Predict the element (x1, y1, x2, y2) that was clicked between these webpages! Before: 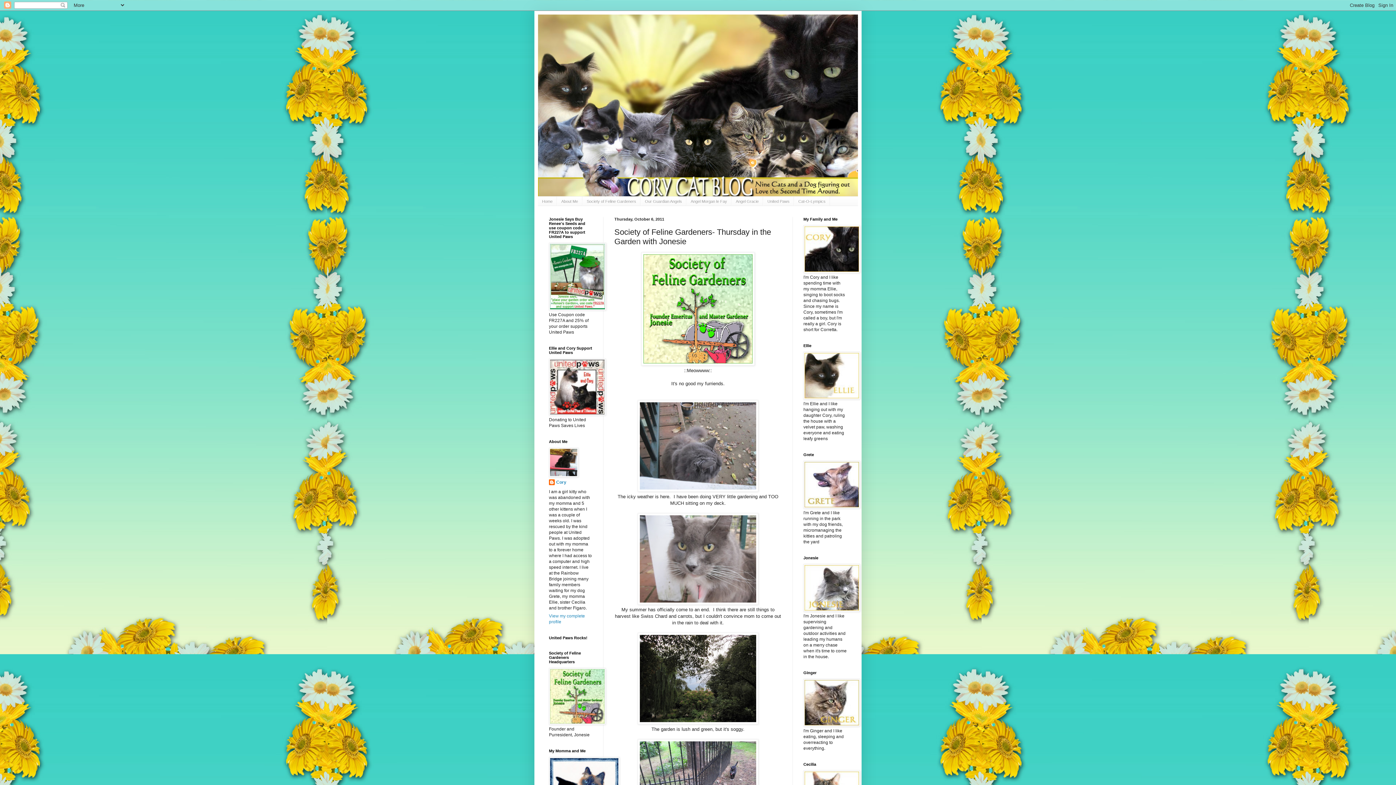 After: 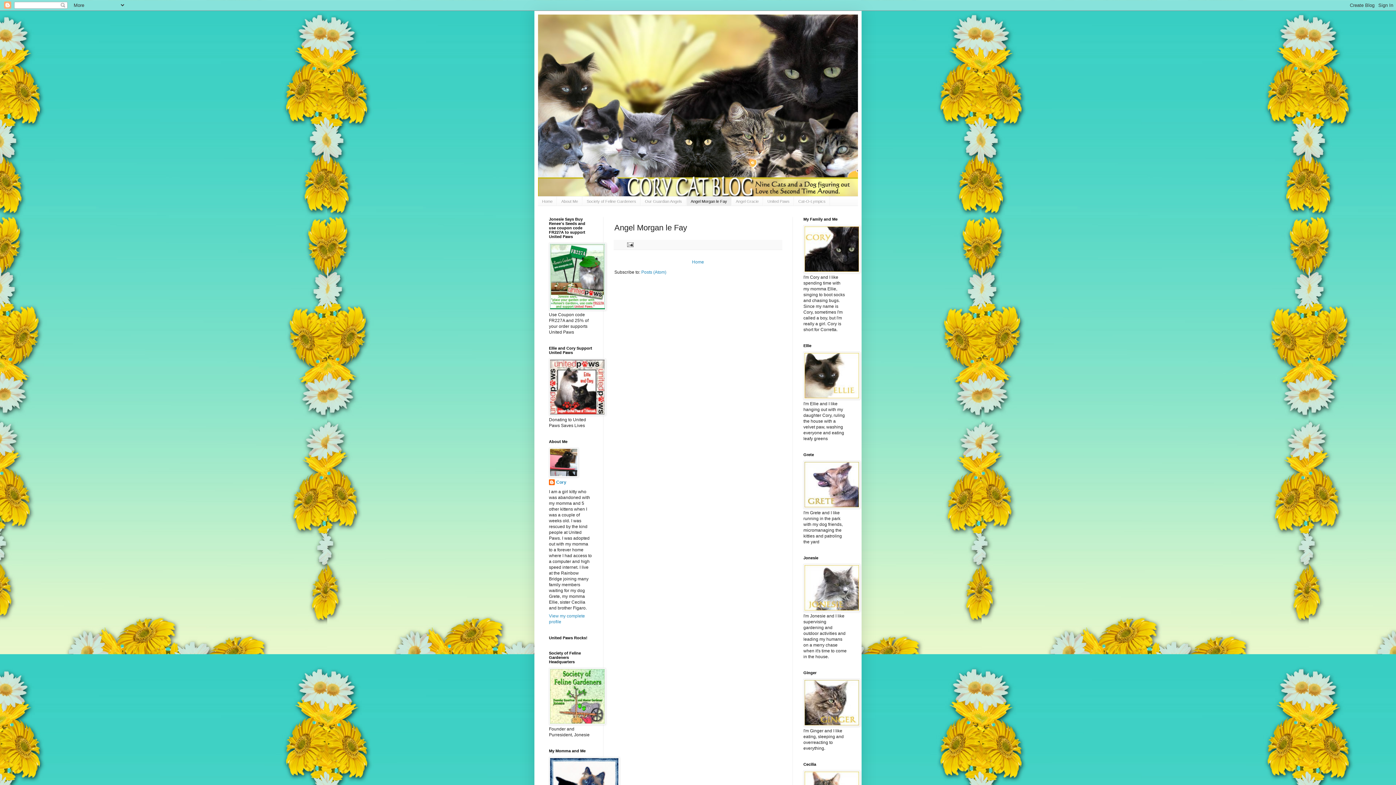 Action: label: Angel Morgan le Fay bbox: (686, 196, 731, 205)